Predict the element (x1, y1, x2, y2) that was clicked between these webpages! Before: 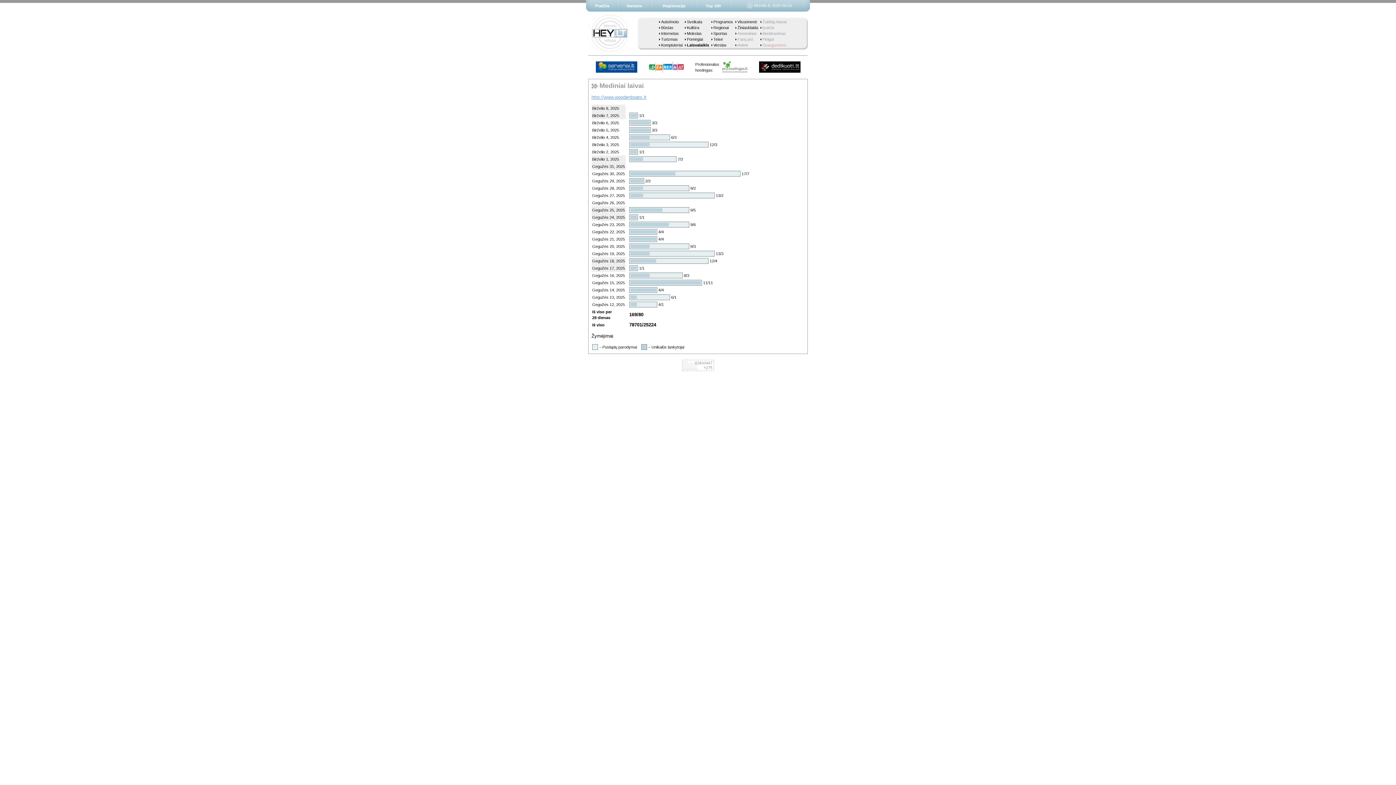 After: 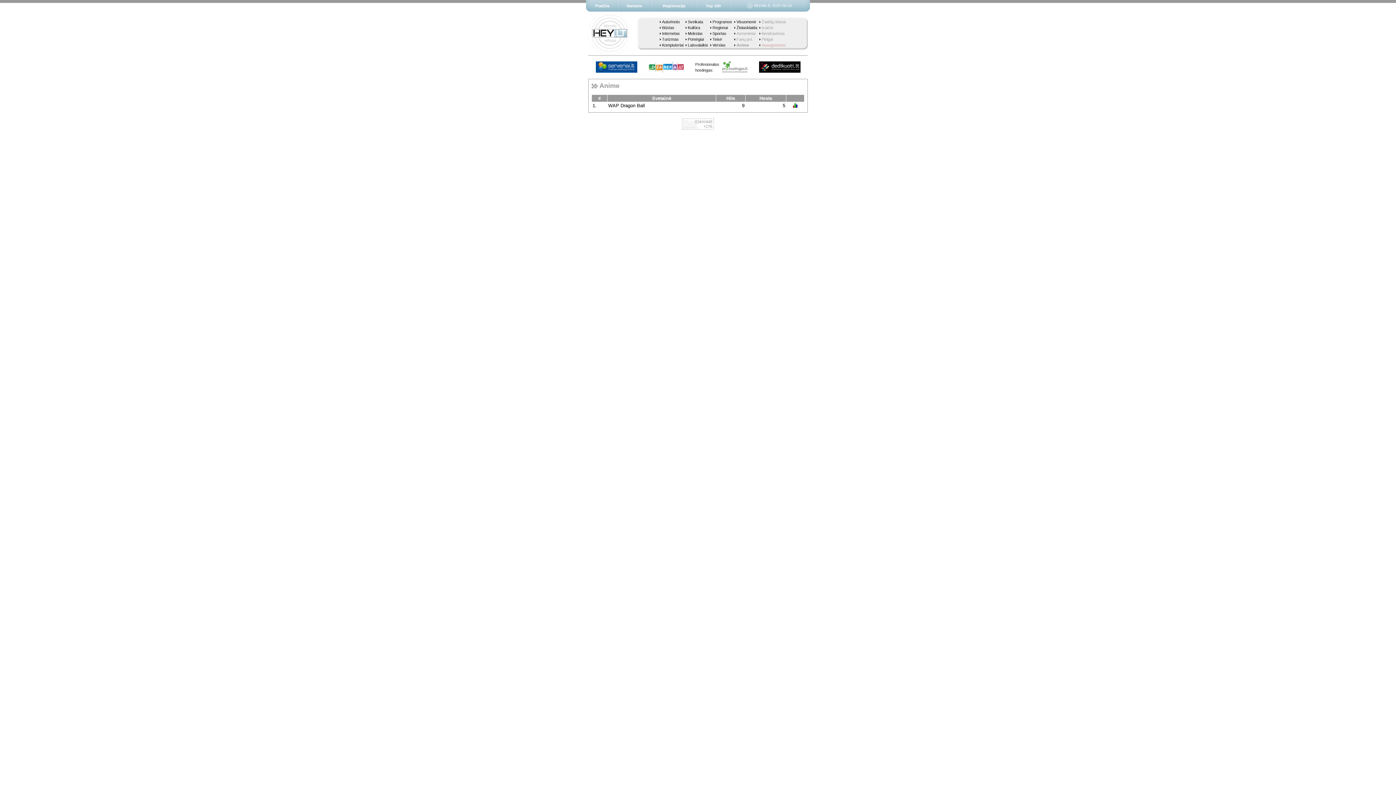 Action: label: Anime bbox: (737, 42, 748, 47)